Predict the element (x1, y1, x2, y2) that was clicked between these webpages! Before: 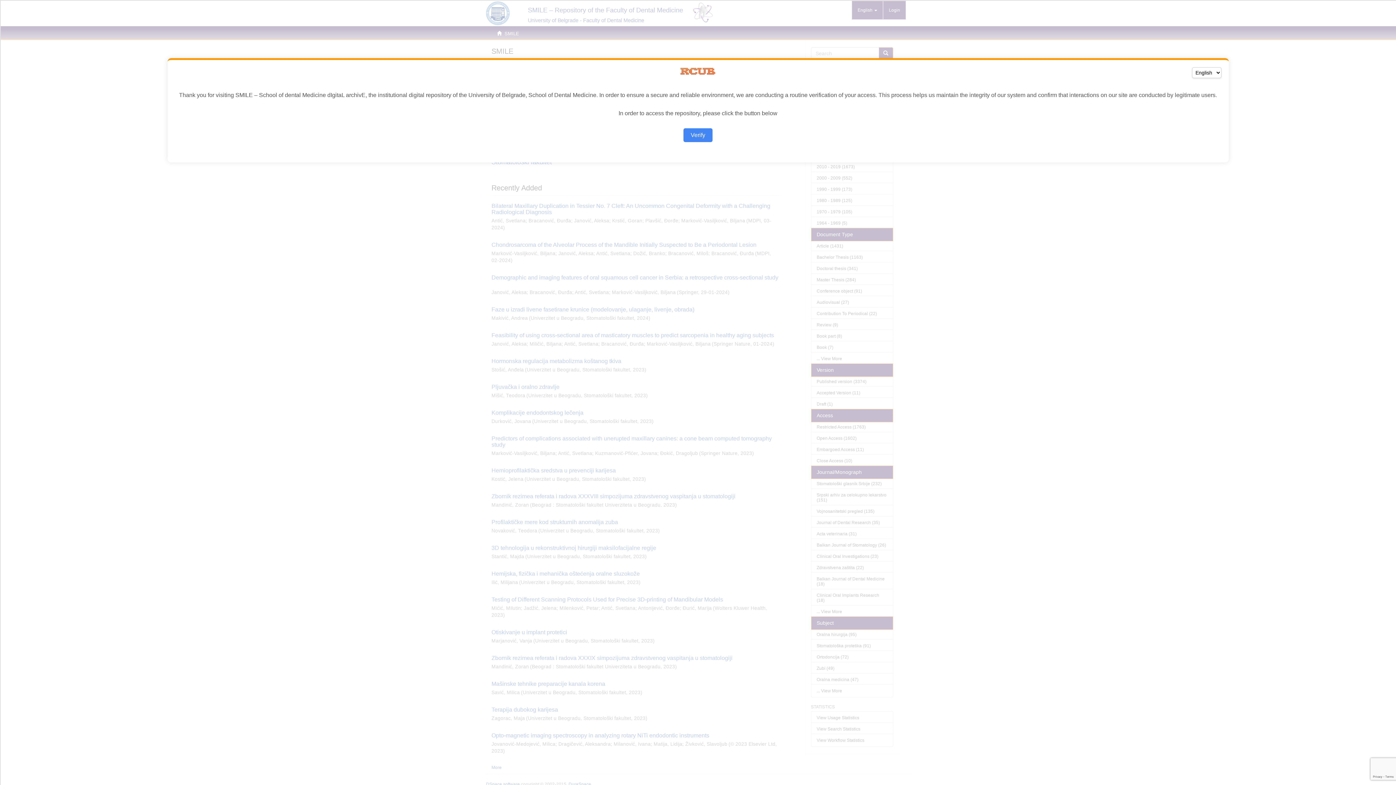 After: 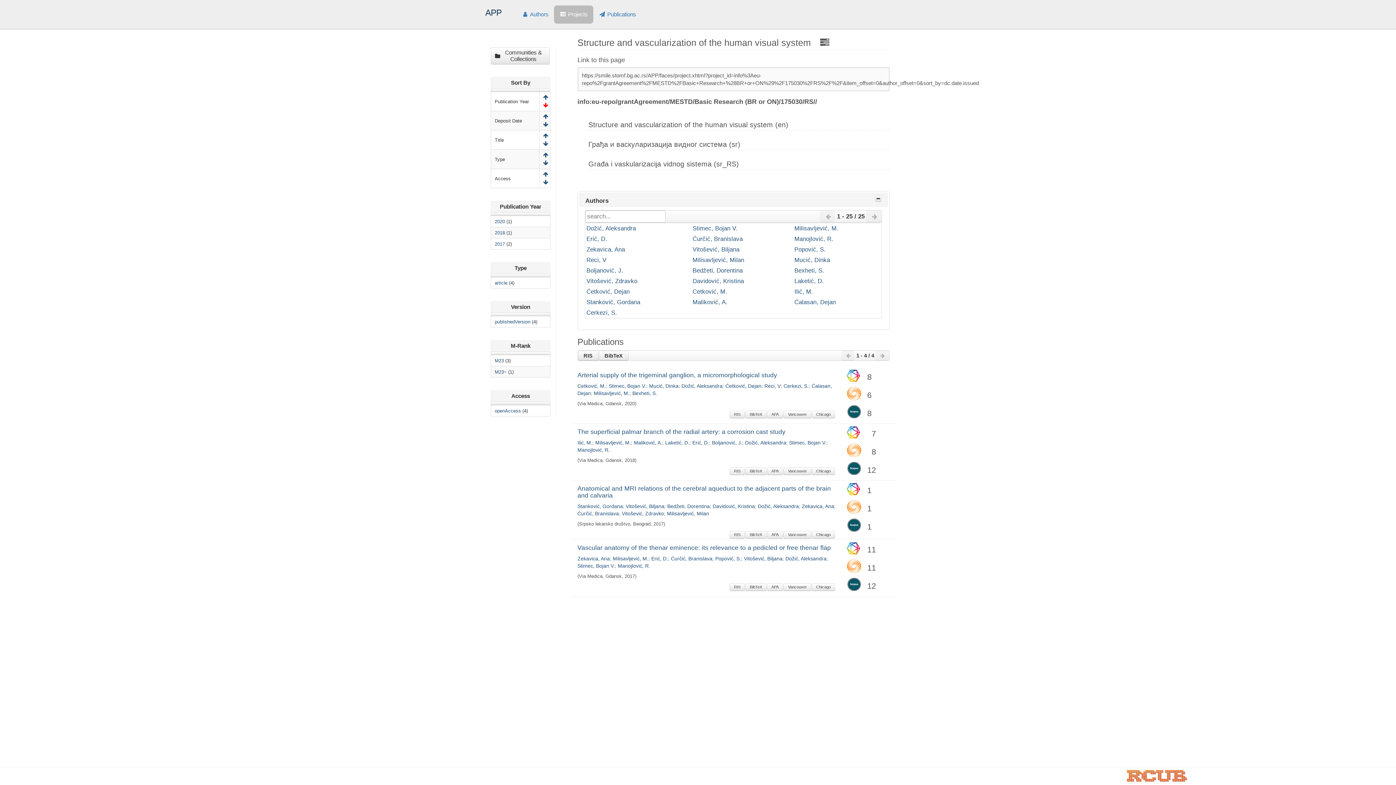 Action: bbox: (683, 128, 712, 142) label: Verify